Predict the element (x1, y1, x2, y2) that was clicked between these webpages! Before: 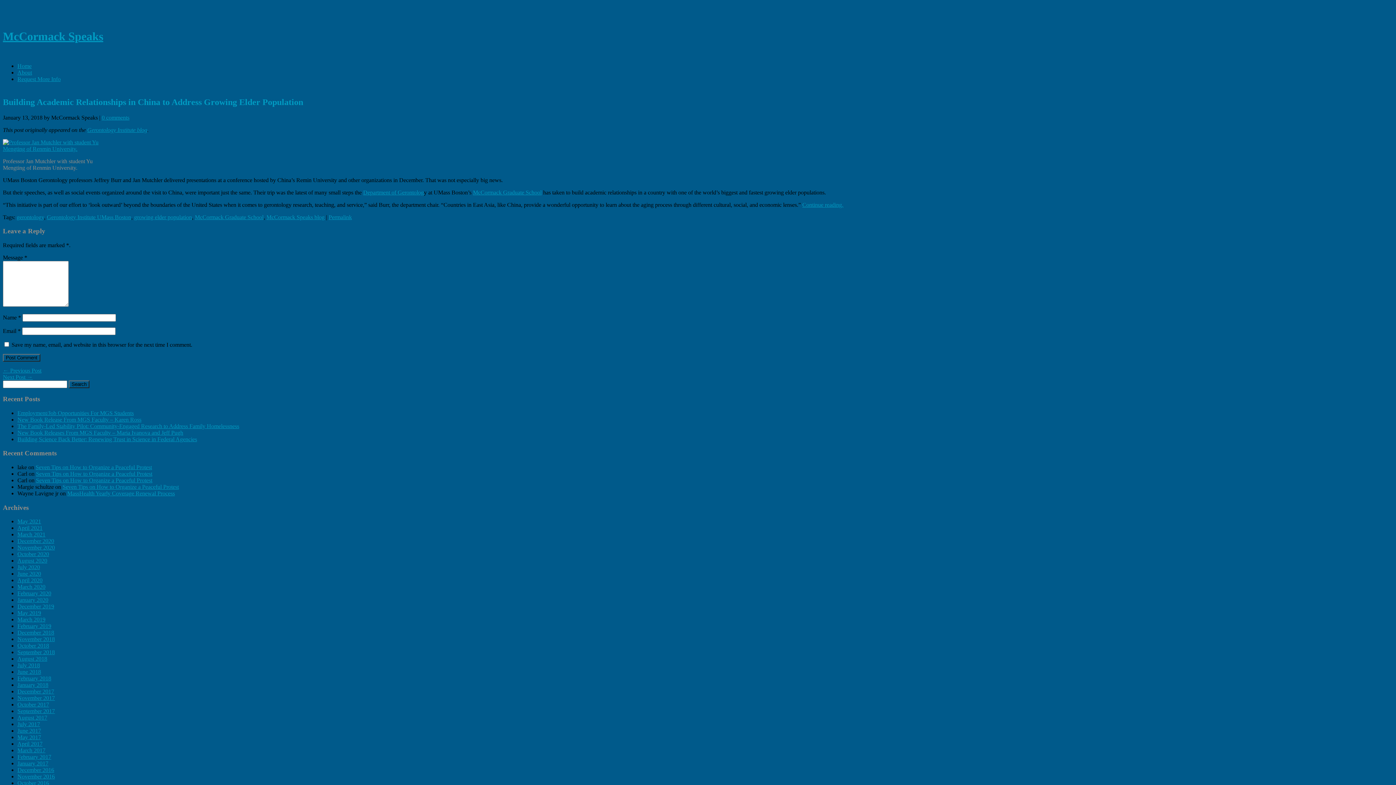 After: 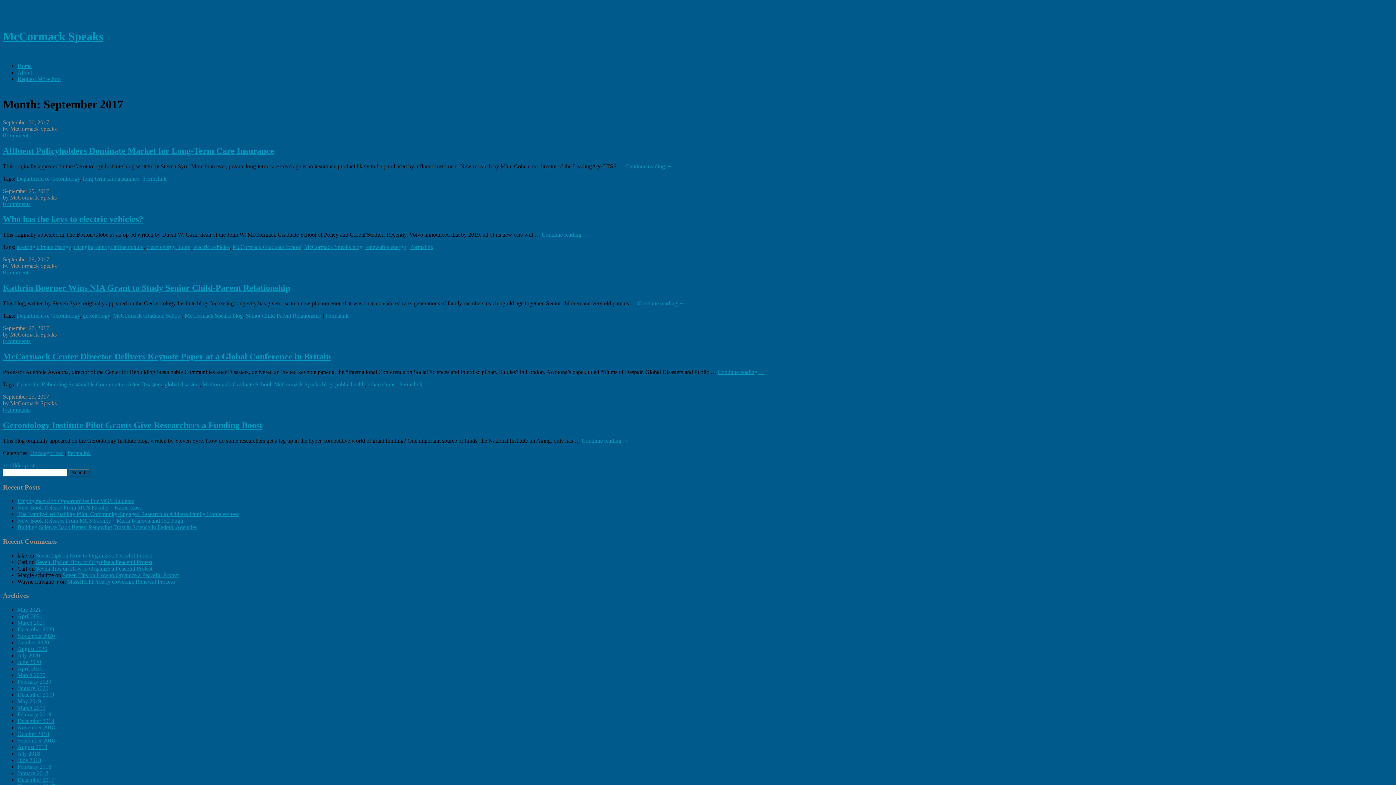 Action: label: September 2017 bbox: (17, 708, 54, 714)